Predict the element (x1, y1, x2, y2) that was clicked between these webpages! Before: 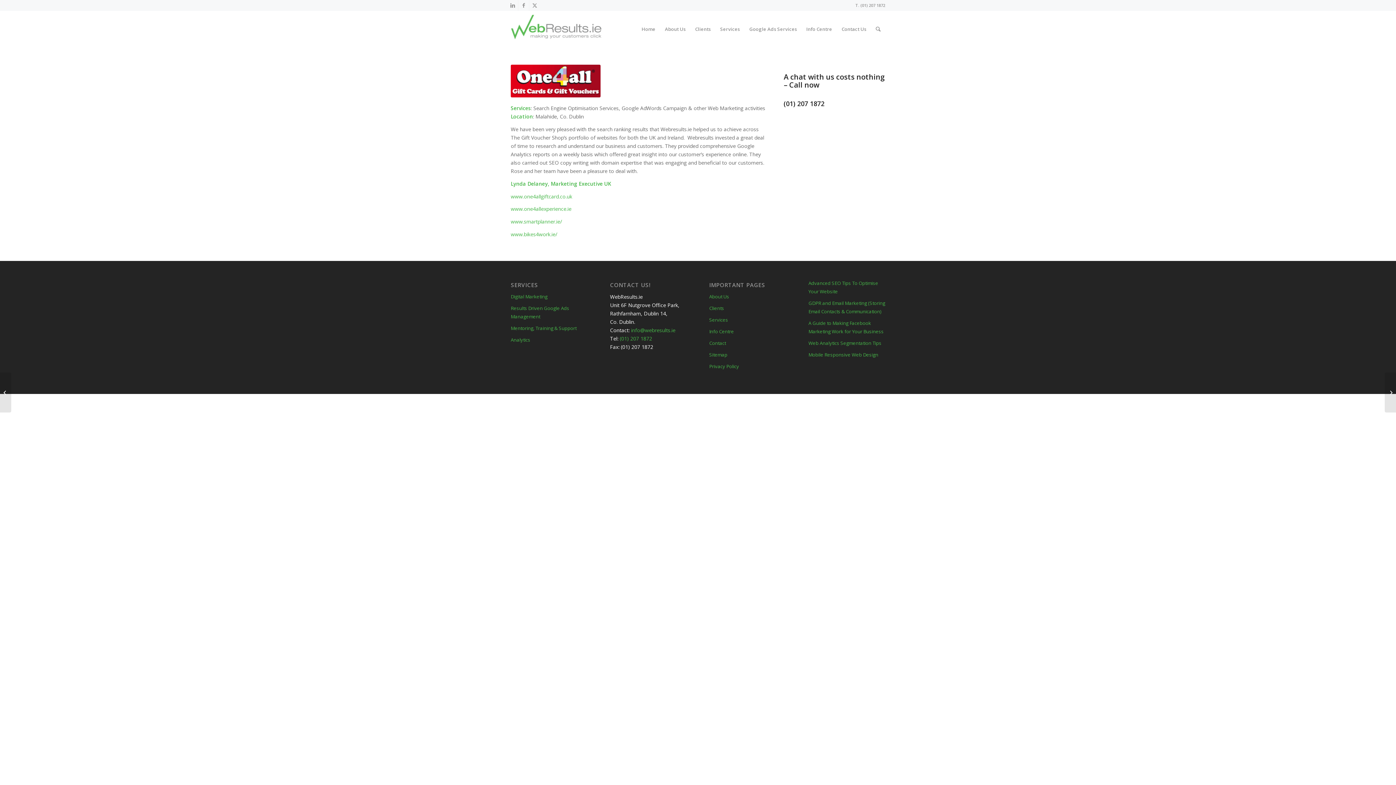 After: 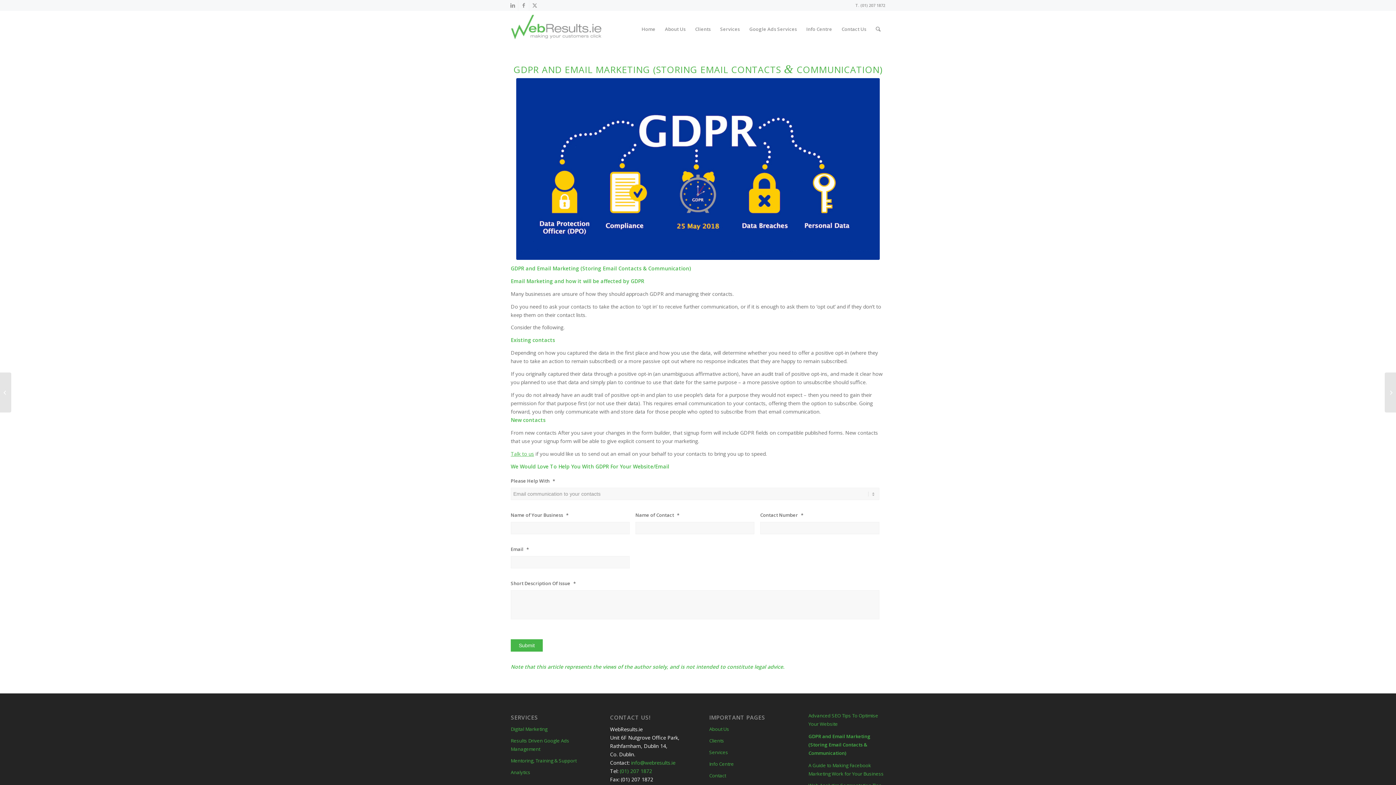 Action: bbox: (808, 297, 885, 317) label: GDPR and Email Marketing (Storing Email Contacts & Communication)